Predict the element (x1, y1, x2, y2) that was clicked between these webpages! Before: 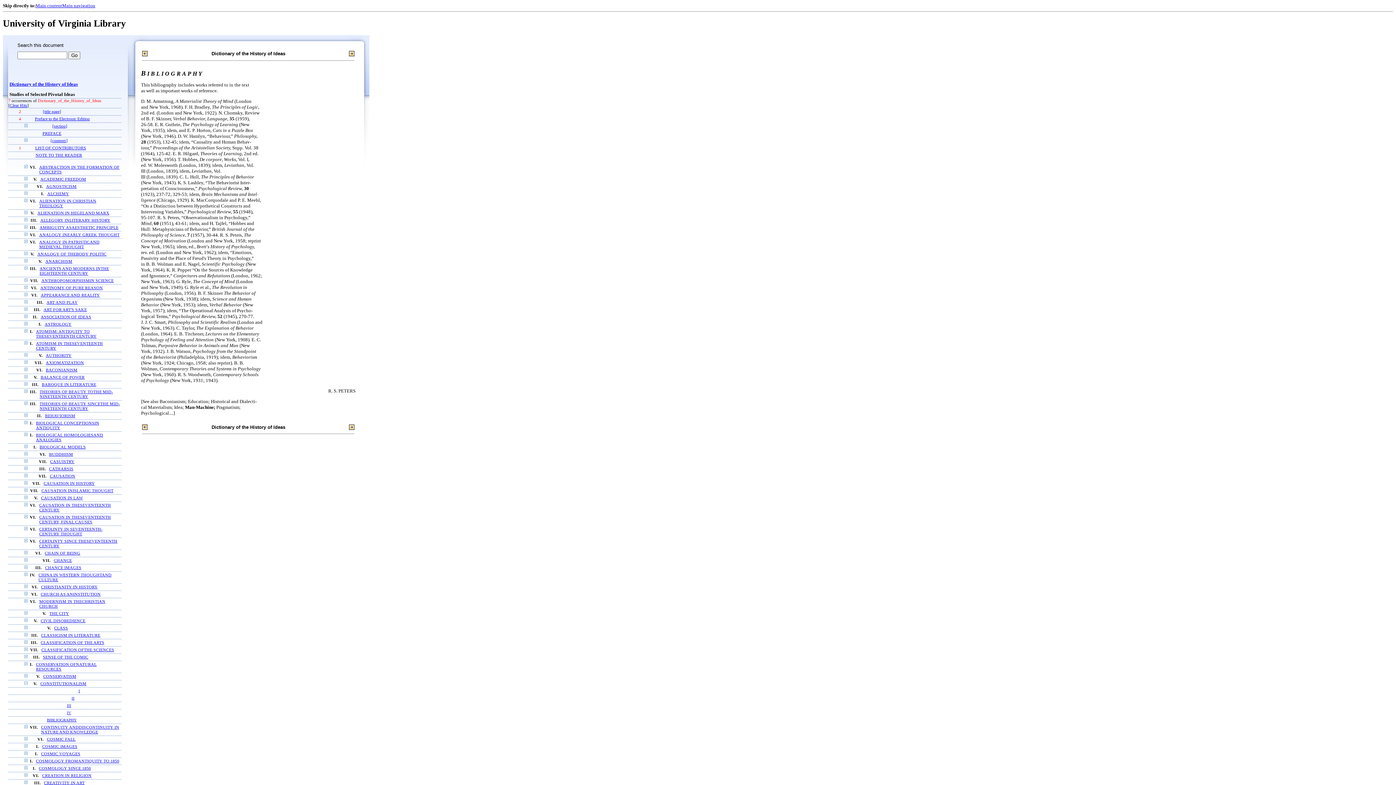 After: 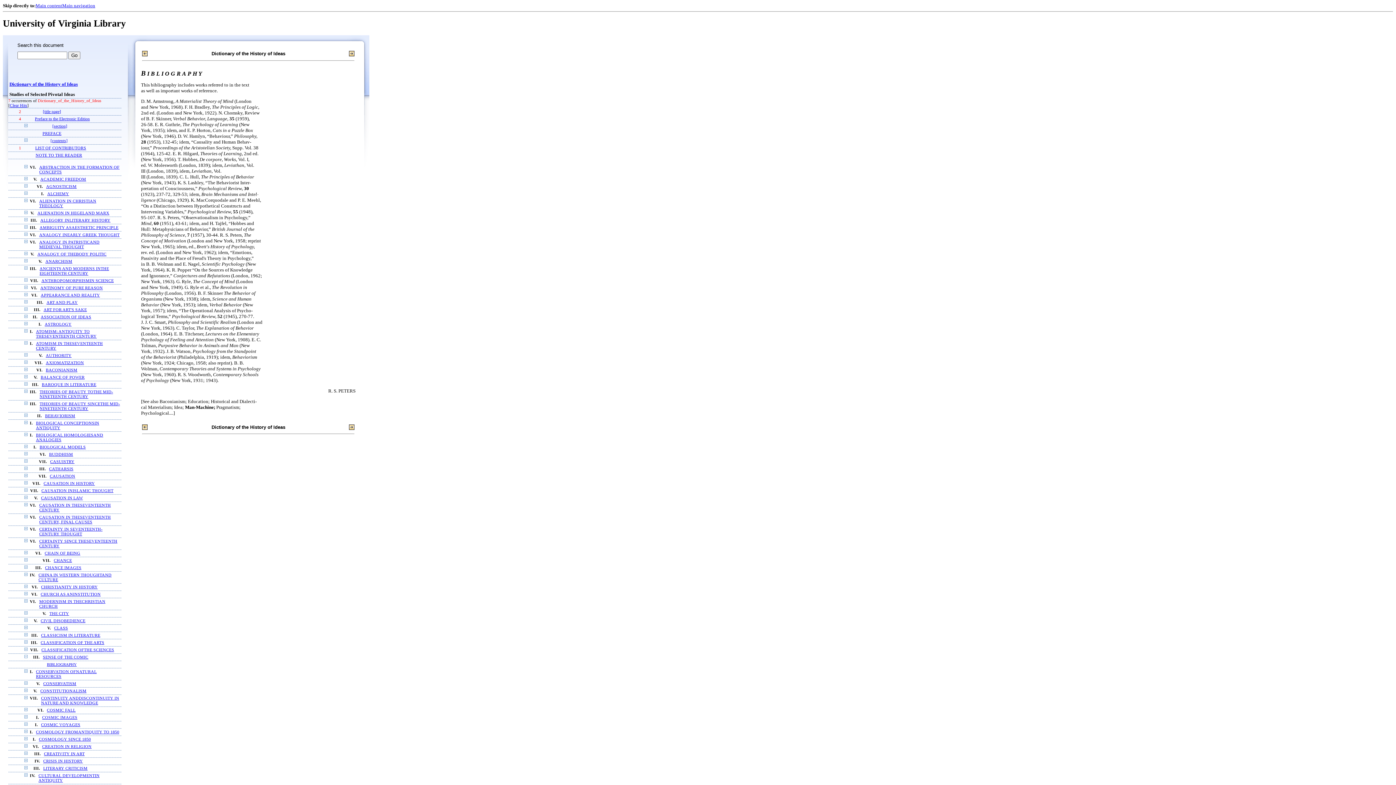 Action: bbox: (24, 655, 27, 659)